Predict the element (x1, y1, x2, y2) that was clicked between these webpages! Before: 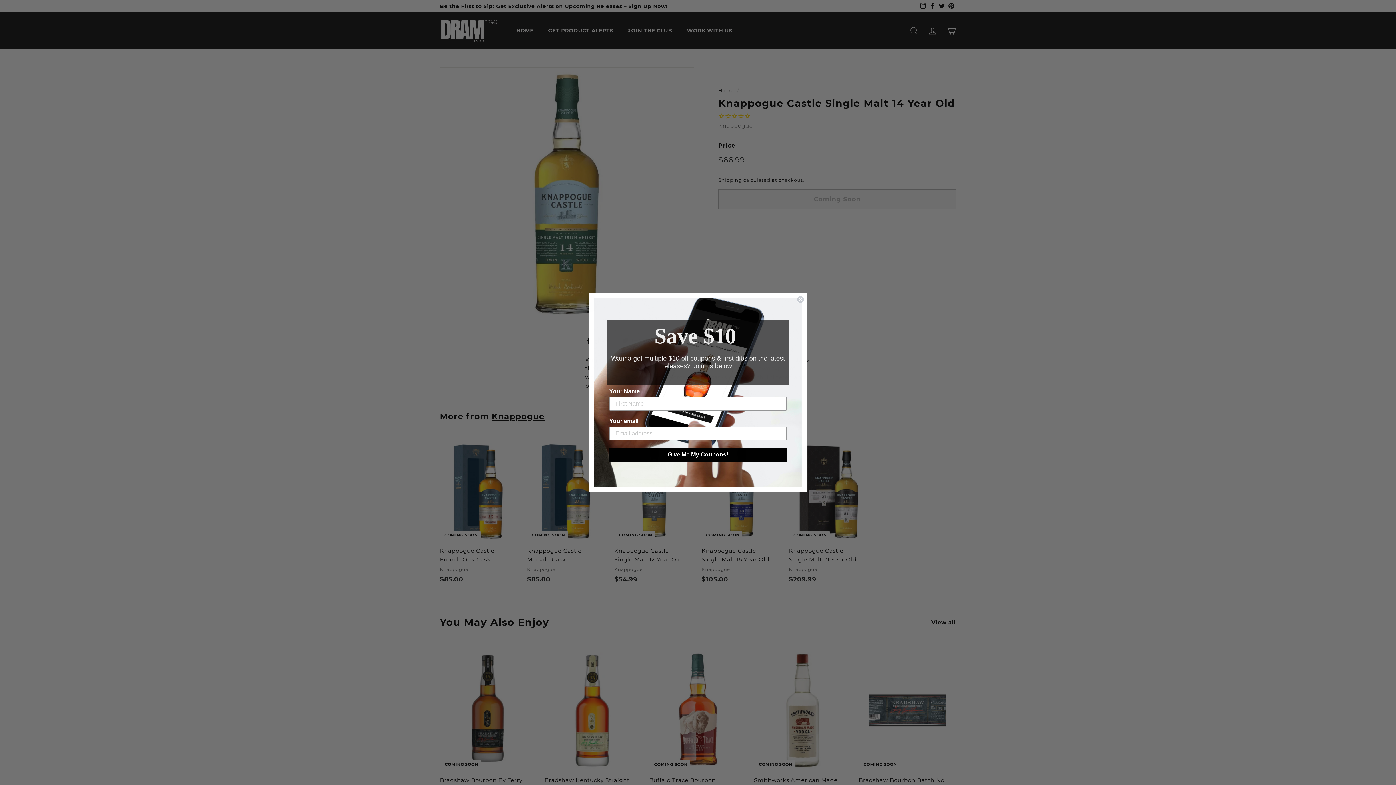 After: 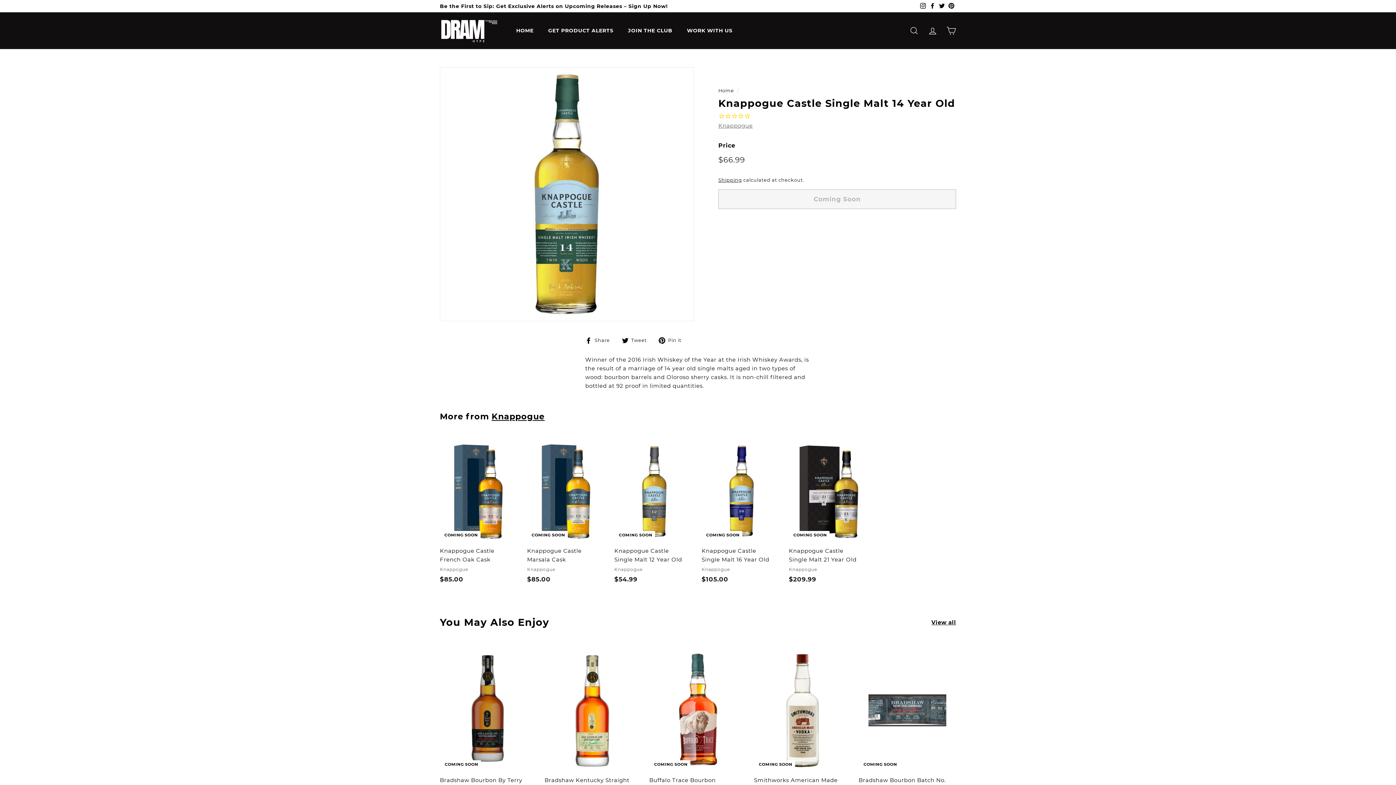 Action: label: Close dialog bbox: (797, 315, 804, 323)